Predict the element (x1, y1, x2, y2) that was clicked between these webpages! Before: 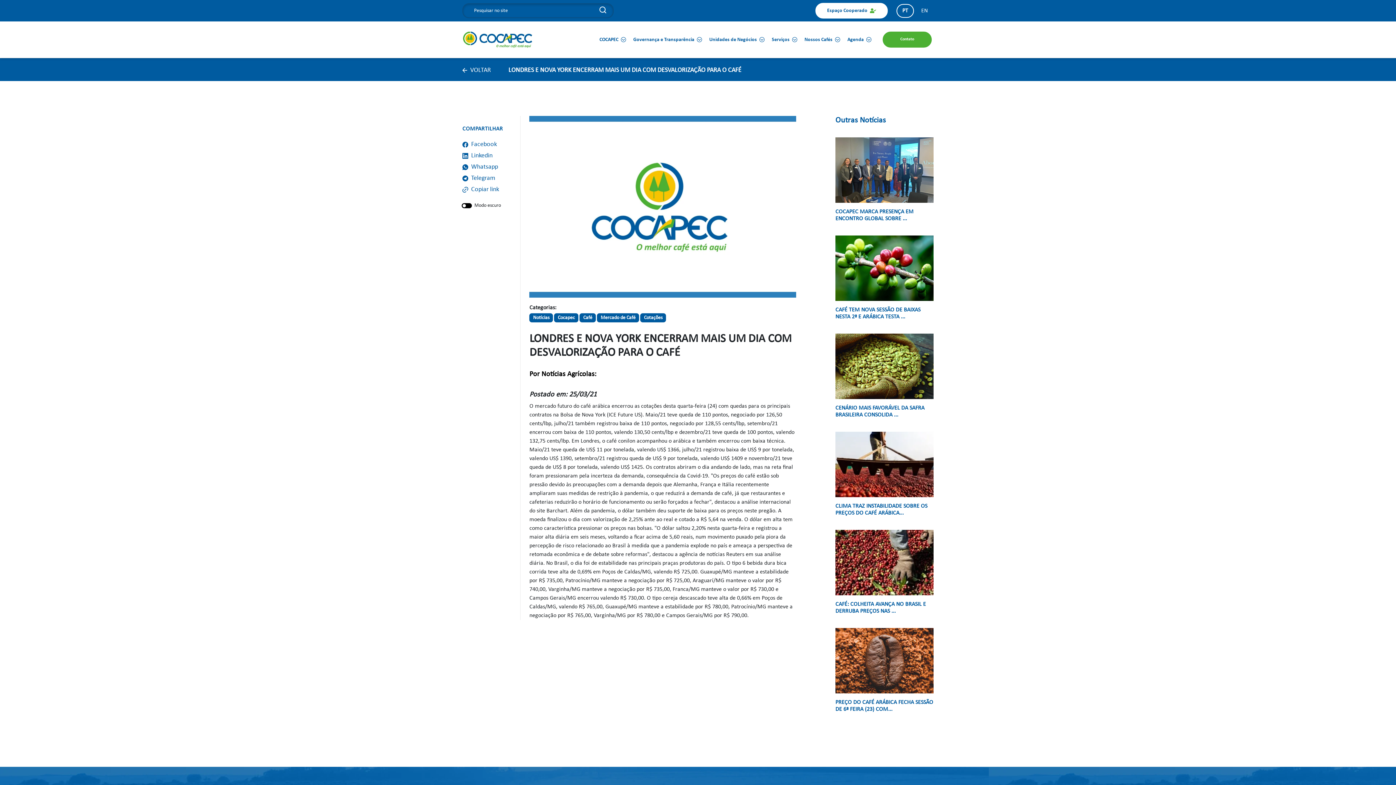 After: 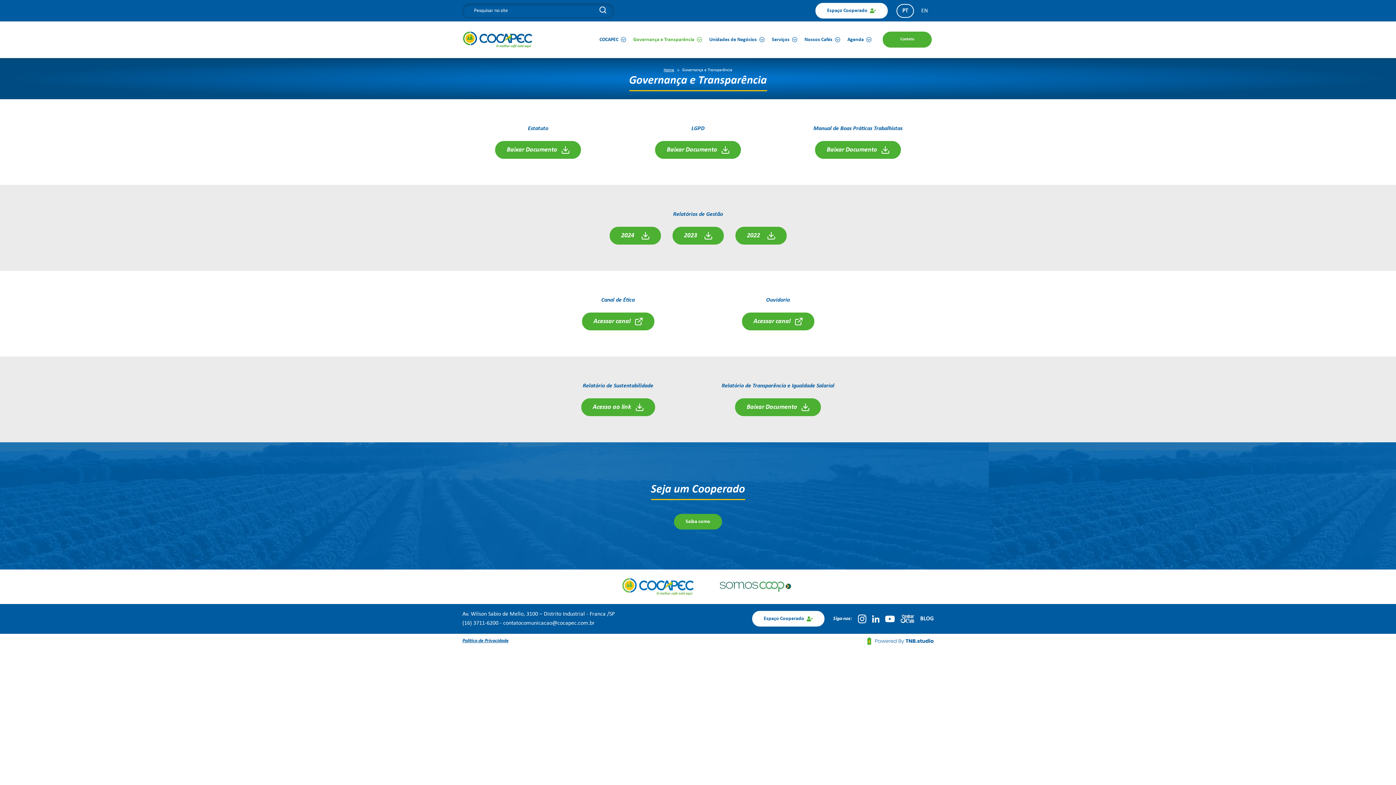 Action: label: Governança e Transparência  bbox: (631, 32, 704, 47)